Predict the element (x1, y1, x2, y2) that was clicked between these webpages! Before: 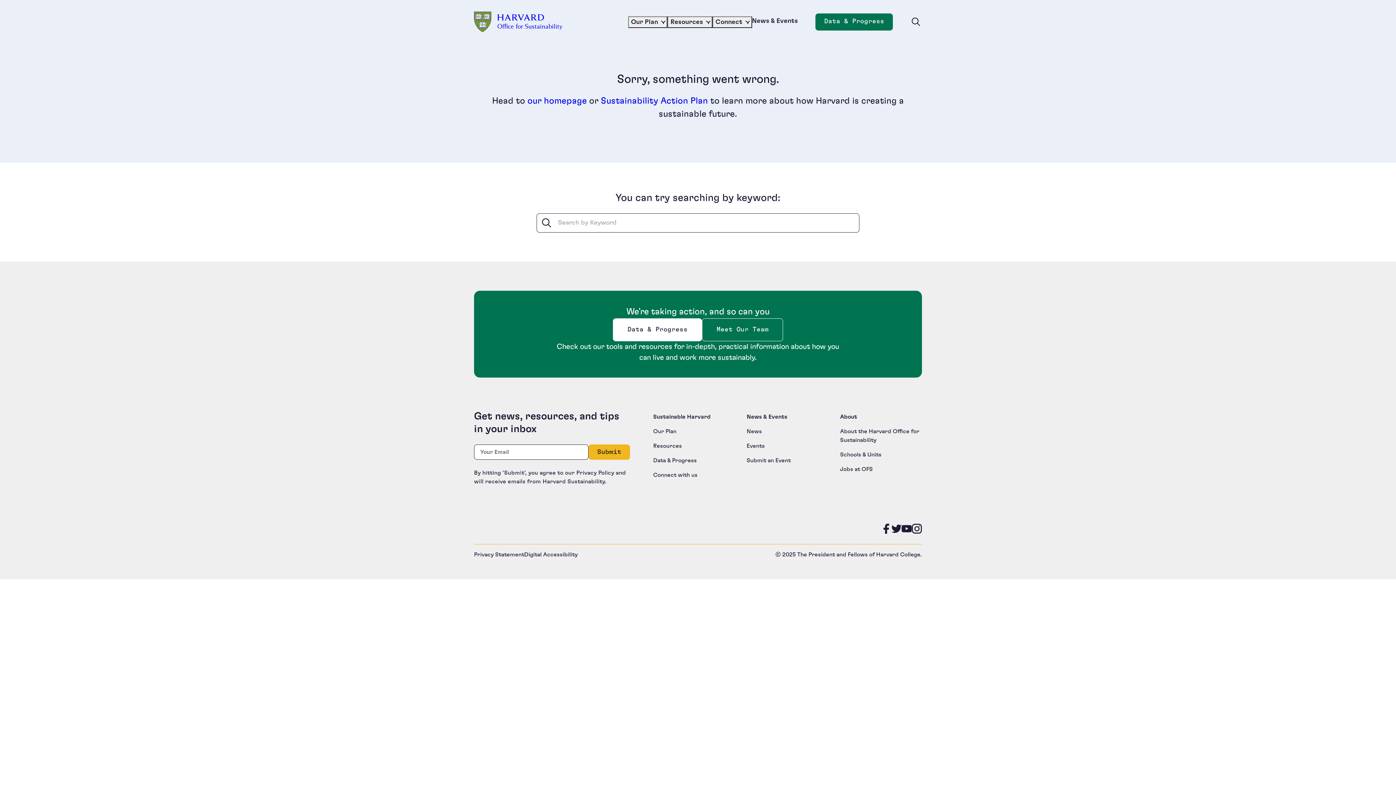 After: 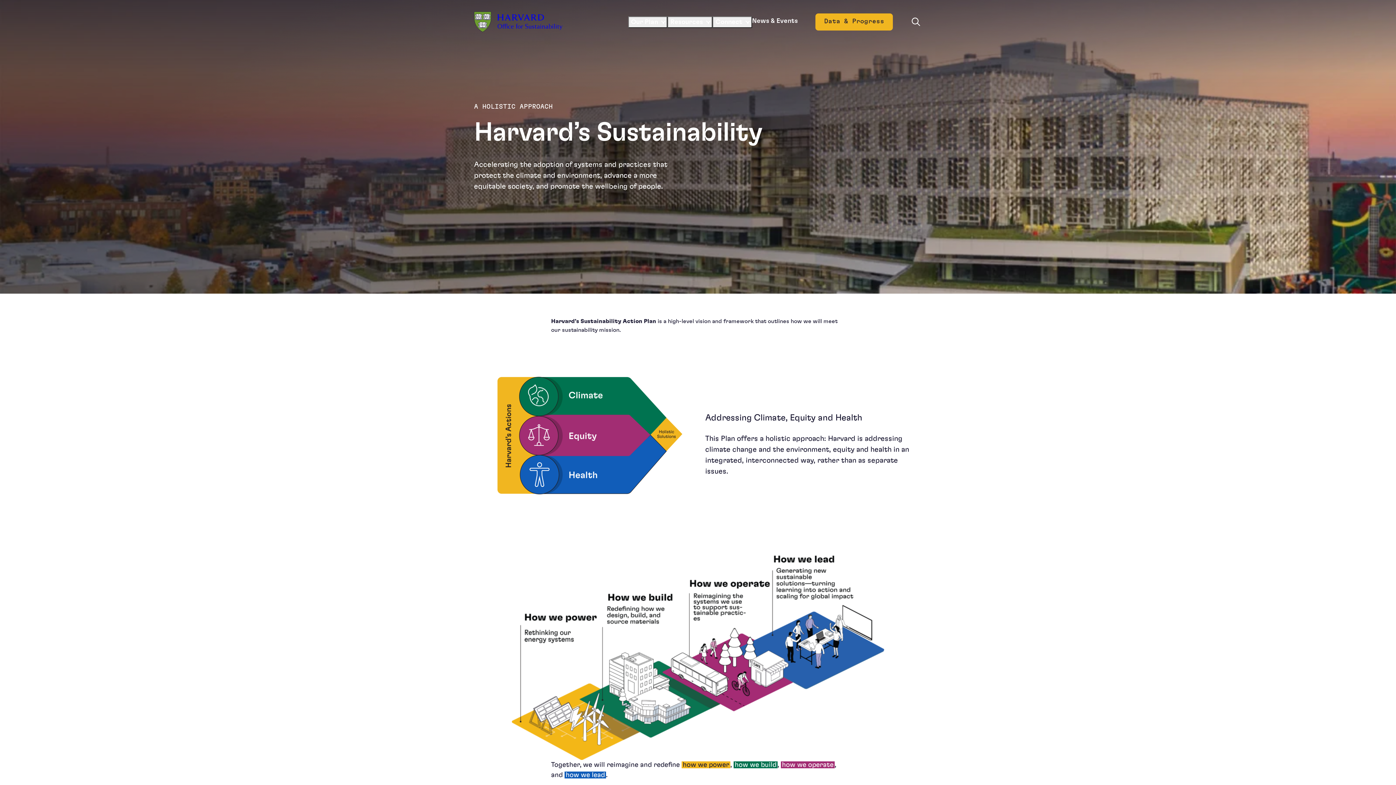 Action: label: Our Plan bbox: (653, 428, 676, 434)